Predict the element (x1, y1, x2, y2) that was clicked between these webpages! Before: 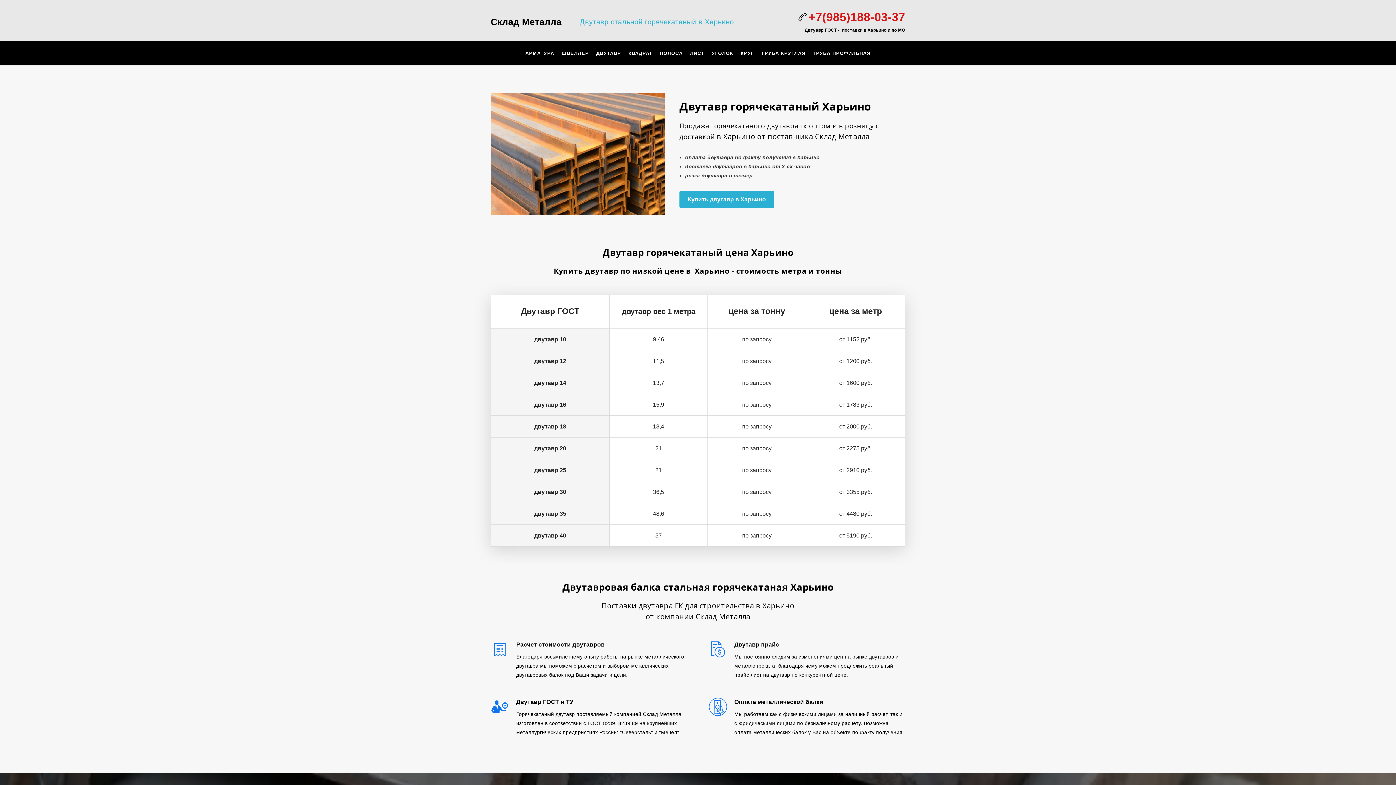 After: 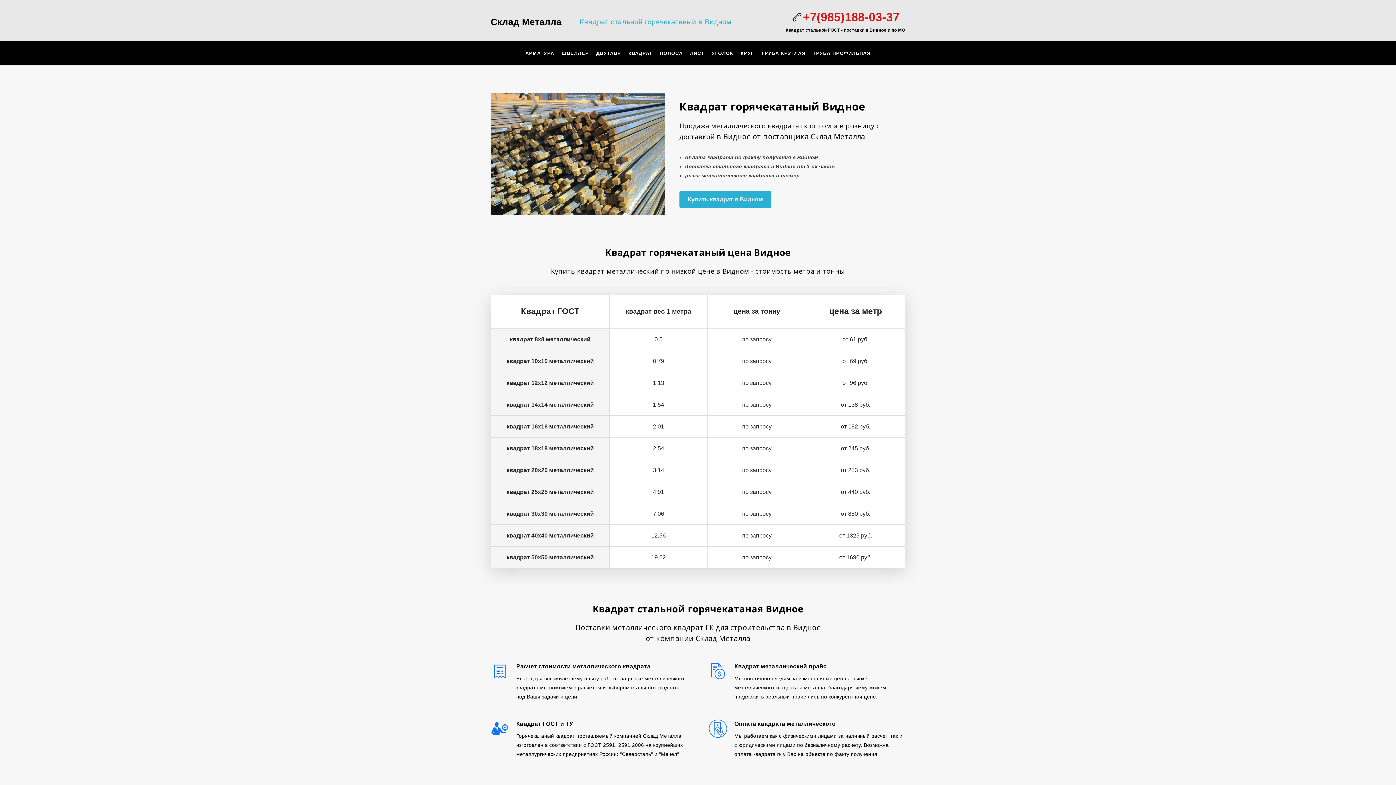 Action: bbox: (628, 46, 652, 60) label: КВАДРАТ